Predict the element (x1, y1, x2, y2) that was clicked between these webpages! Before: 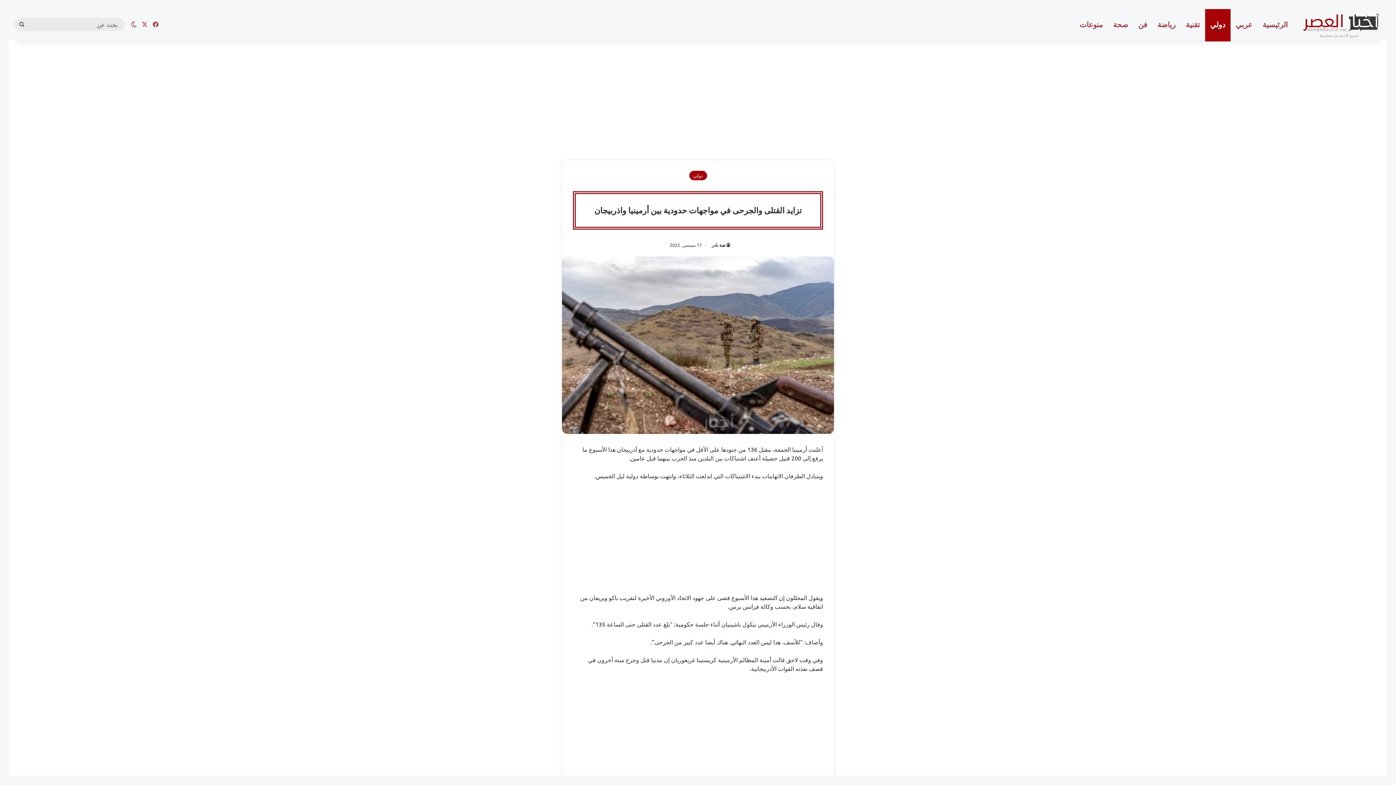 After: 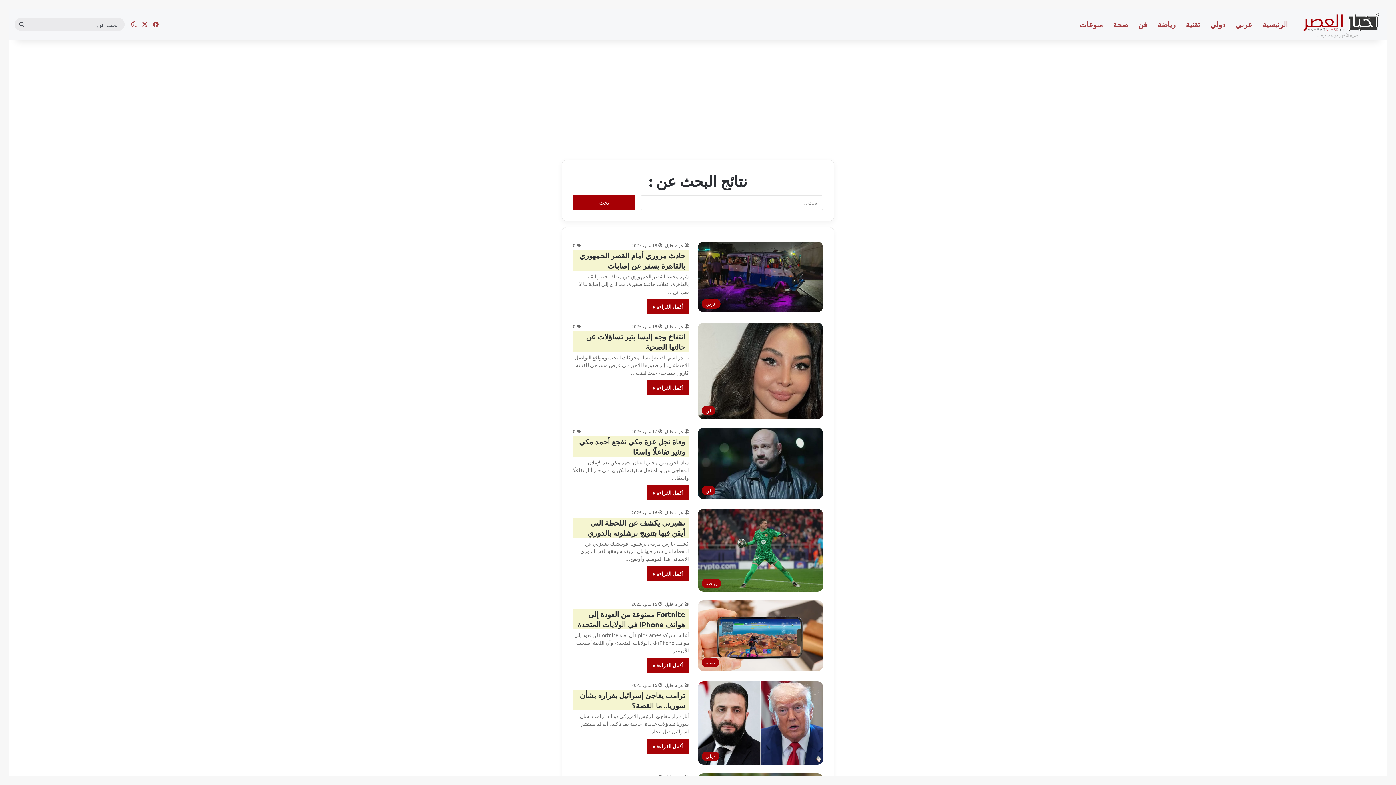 Action: bbox: (14, 17, 29, 30) label: بحث عن